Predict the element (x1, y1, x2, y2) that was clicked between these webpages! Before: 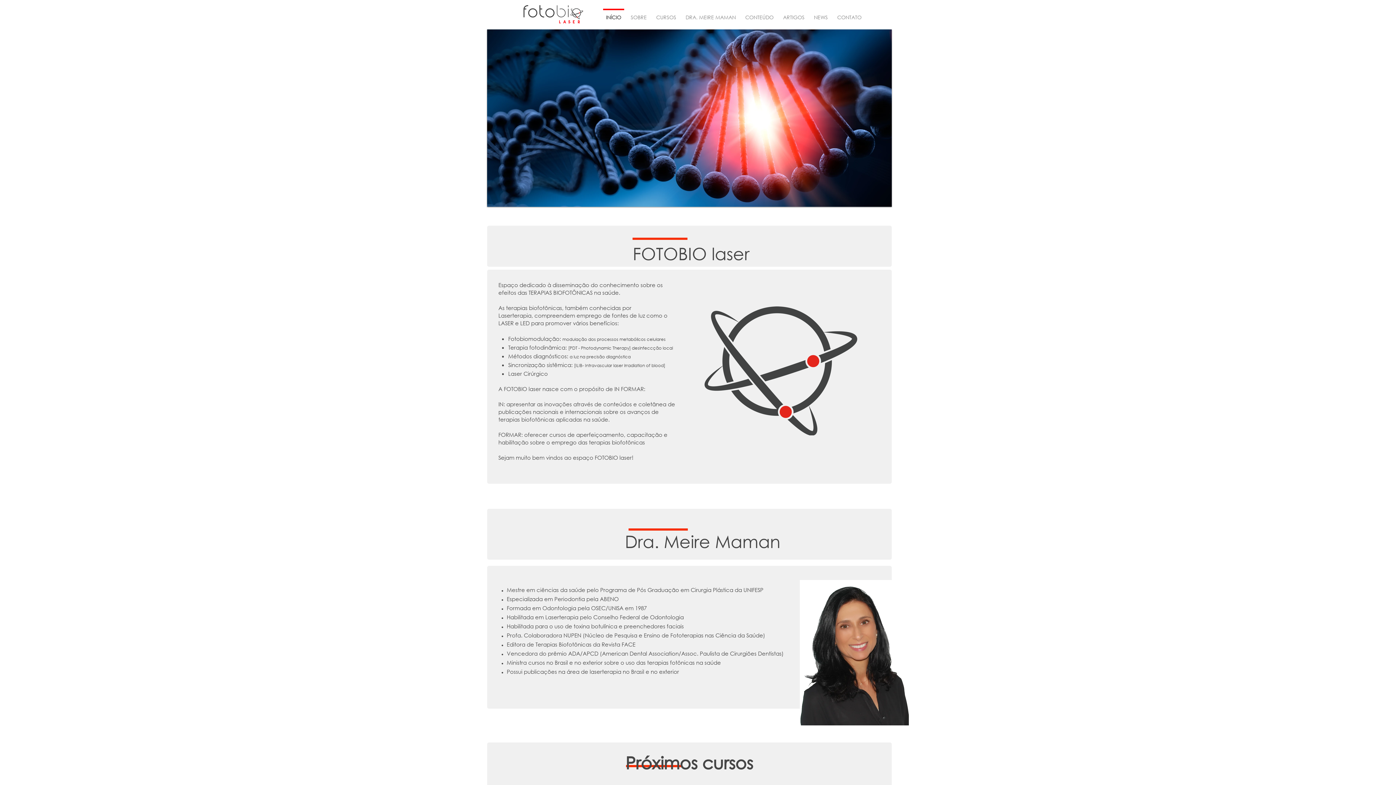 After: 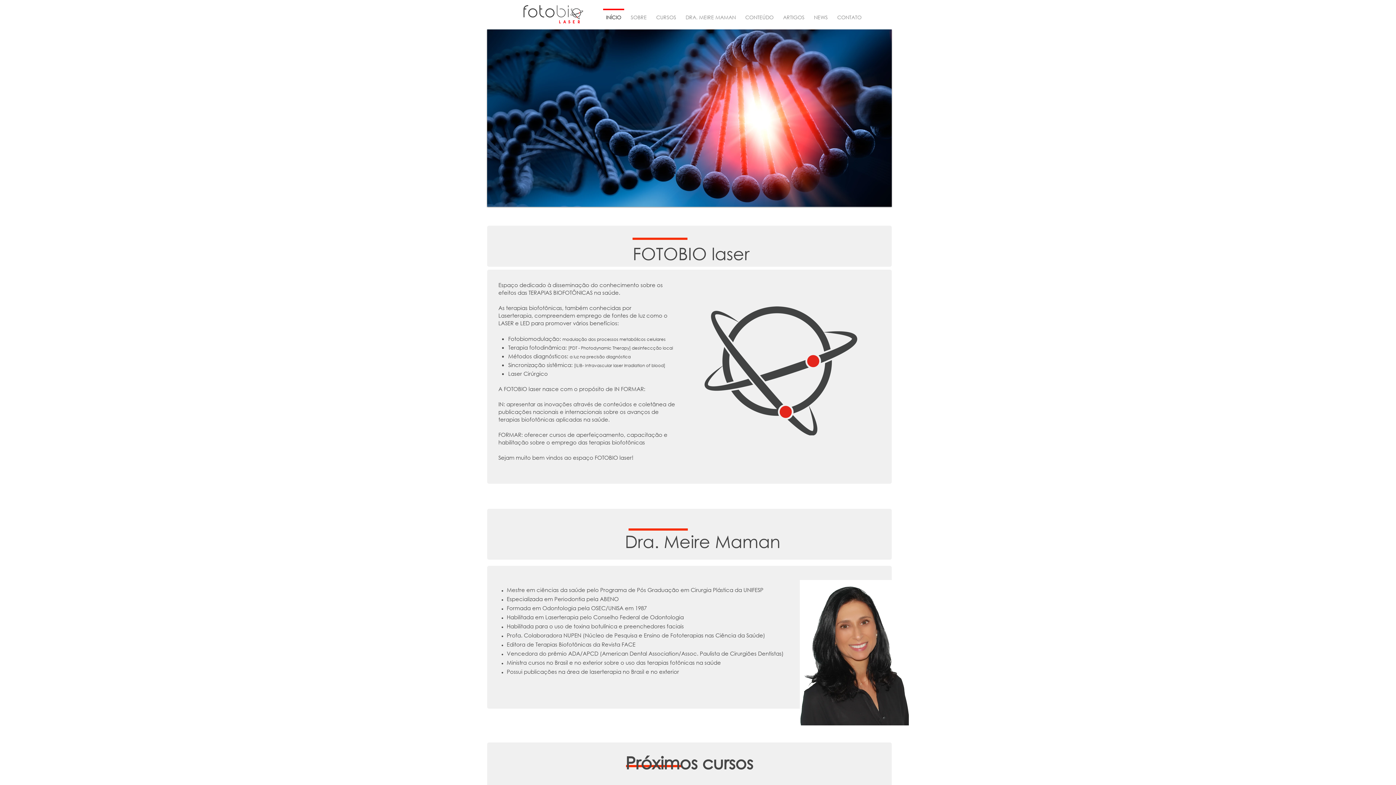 Action: label: CURSOS bbox: (651, 8, 681, 19)